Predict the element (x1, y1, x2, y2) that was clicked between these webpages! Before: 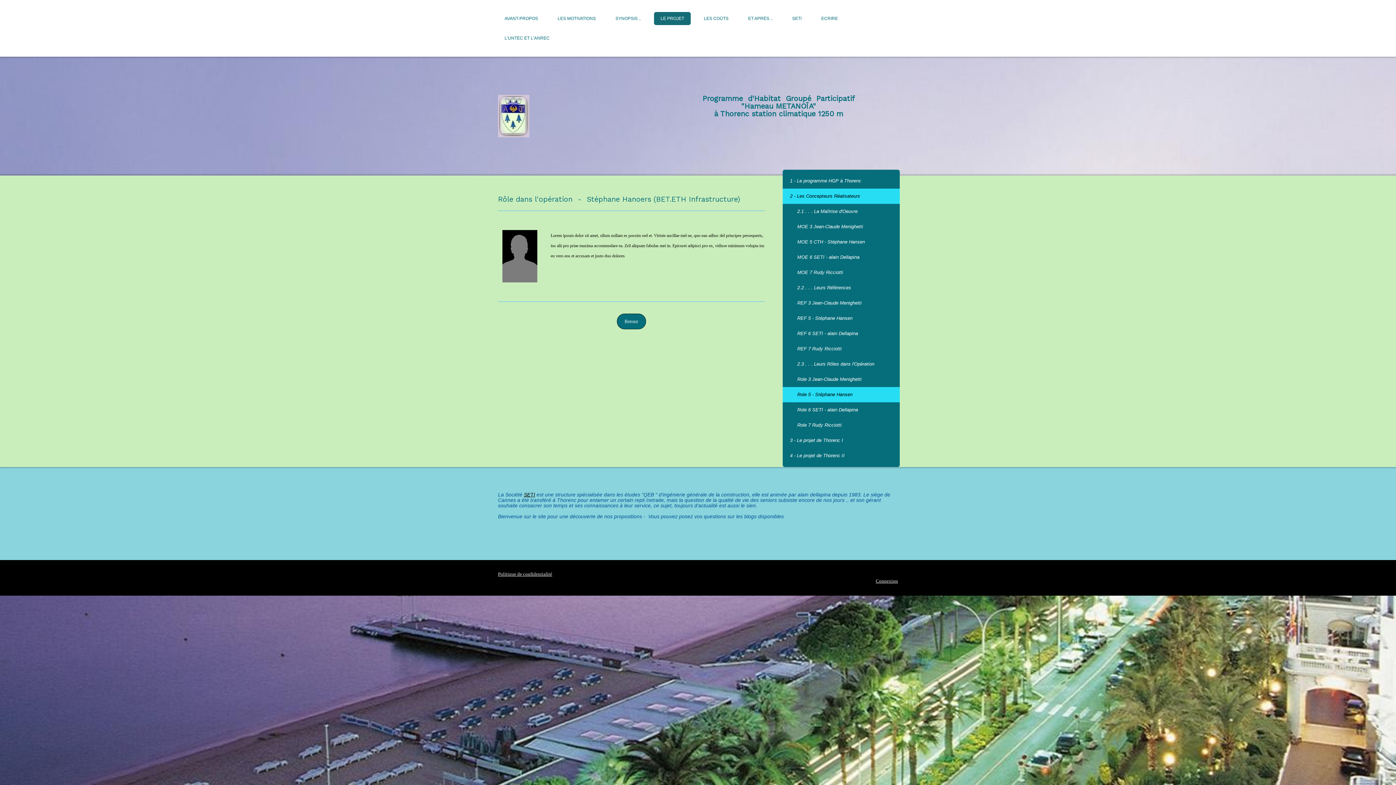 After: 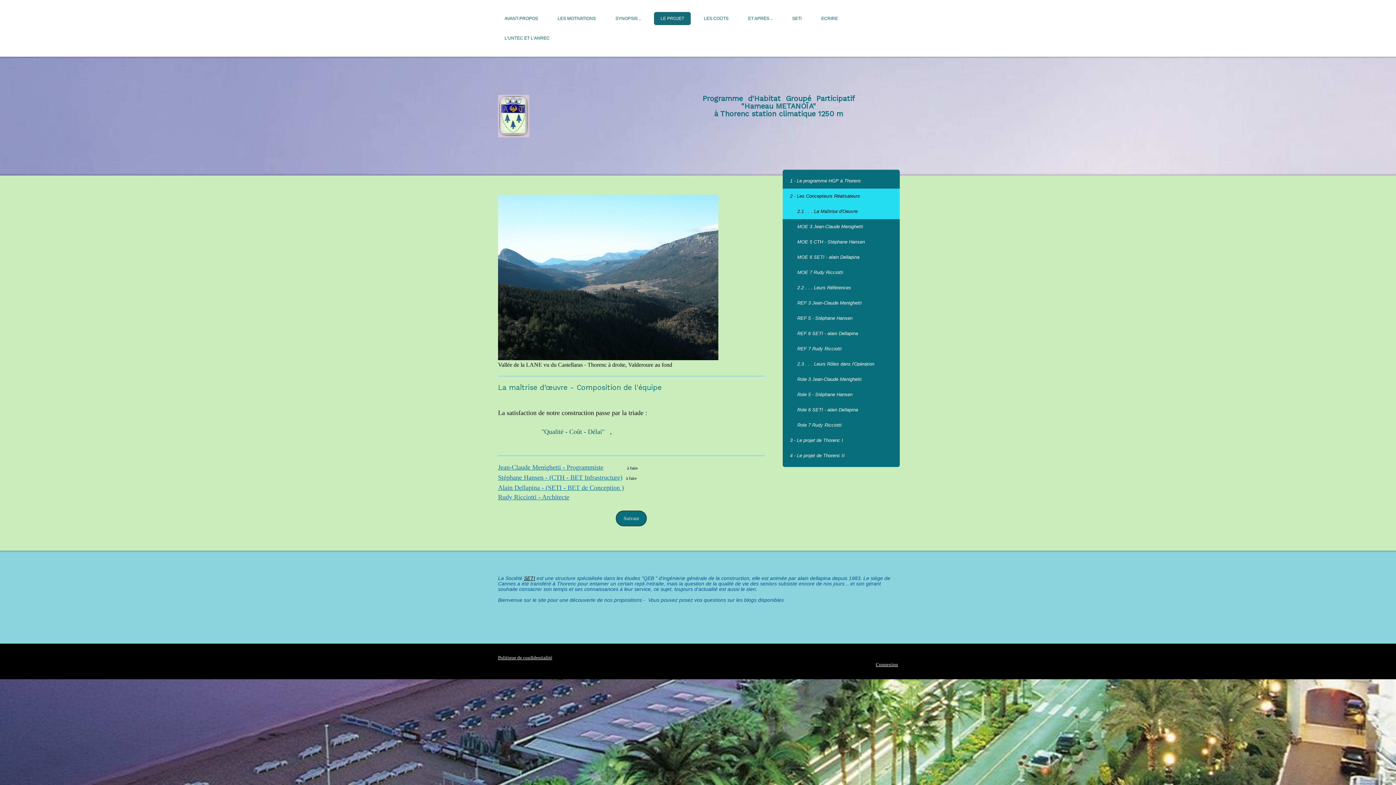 Action: label: Retour bbox: (617, 313, 646, 329)